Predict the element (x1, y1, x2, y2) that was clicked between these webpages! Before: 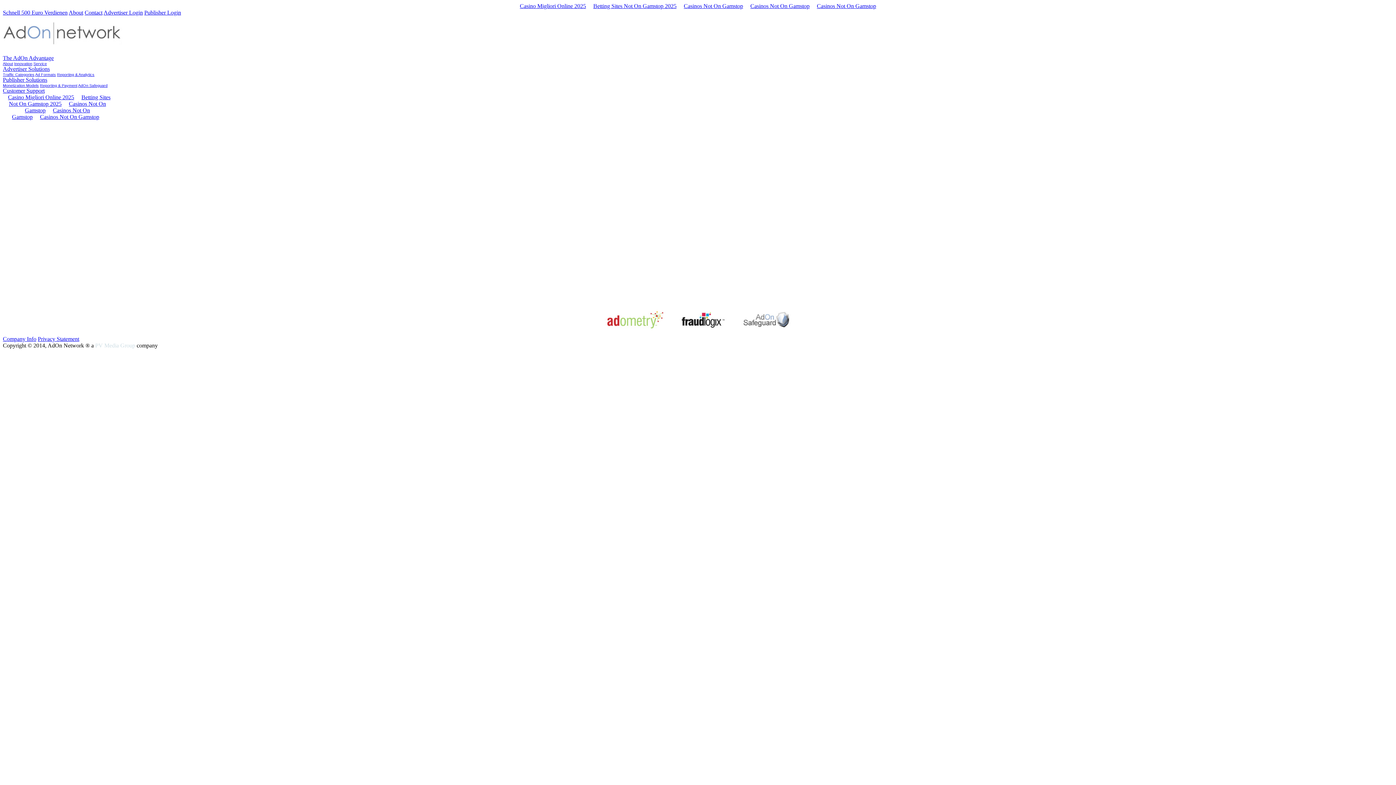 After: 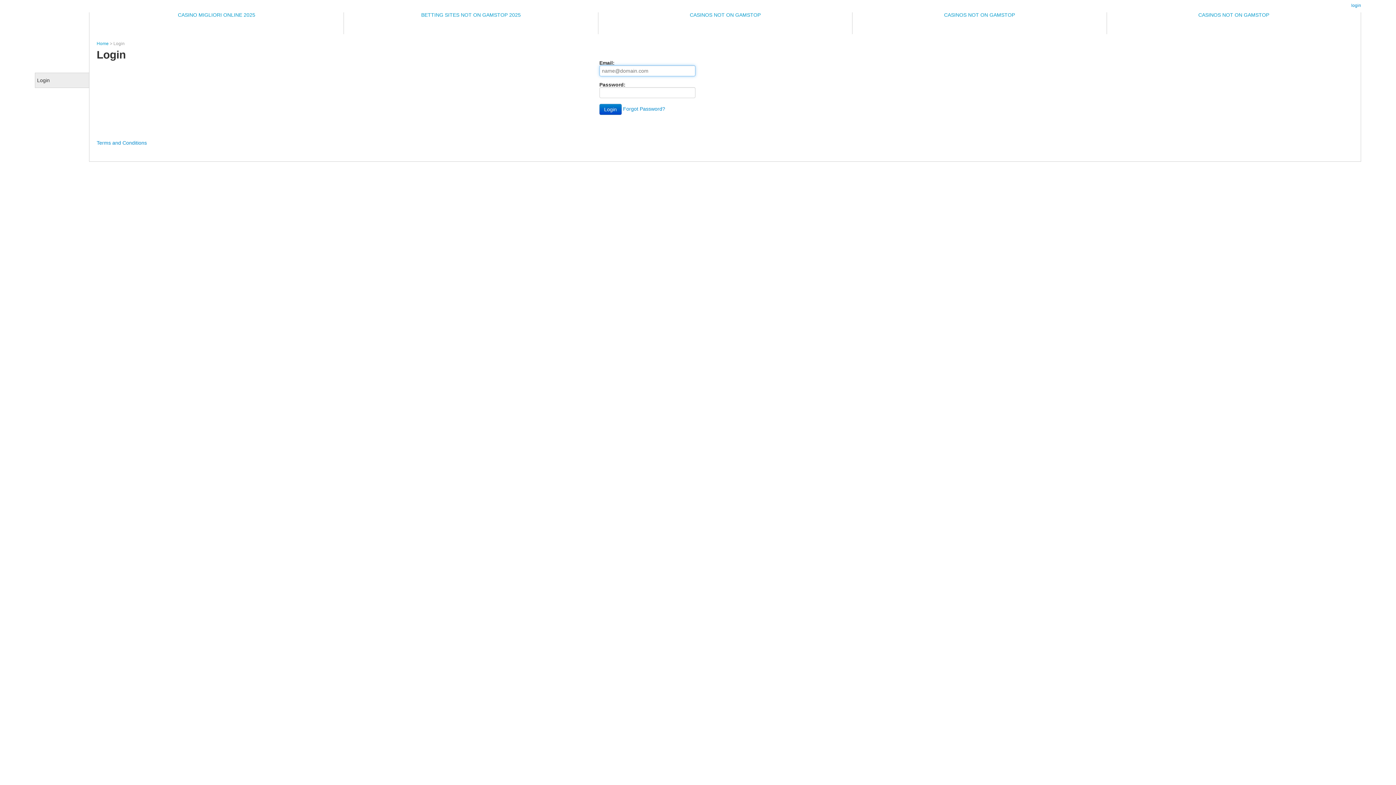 Action: label: Advertiser Login bbox: (103, 9, 142, 15)